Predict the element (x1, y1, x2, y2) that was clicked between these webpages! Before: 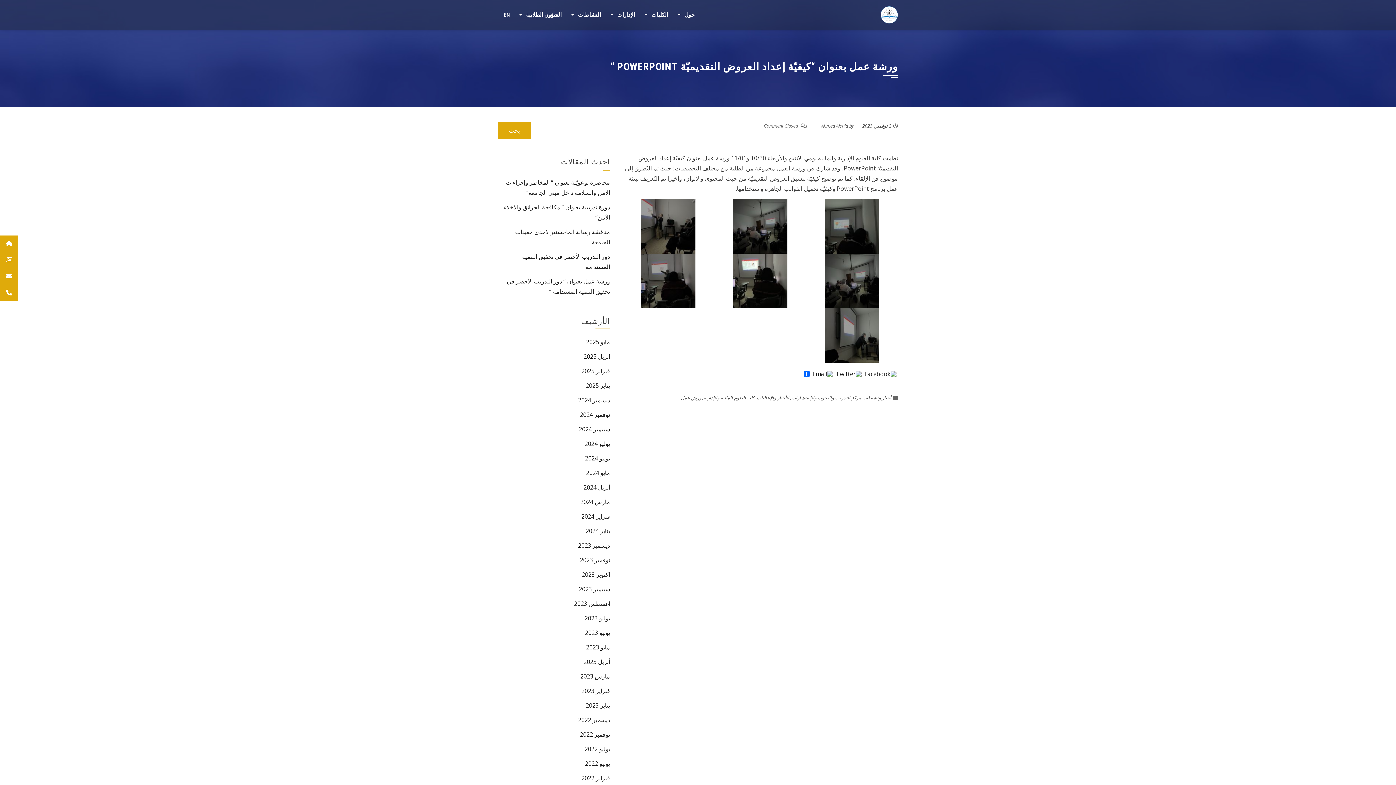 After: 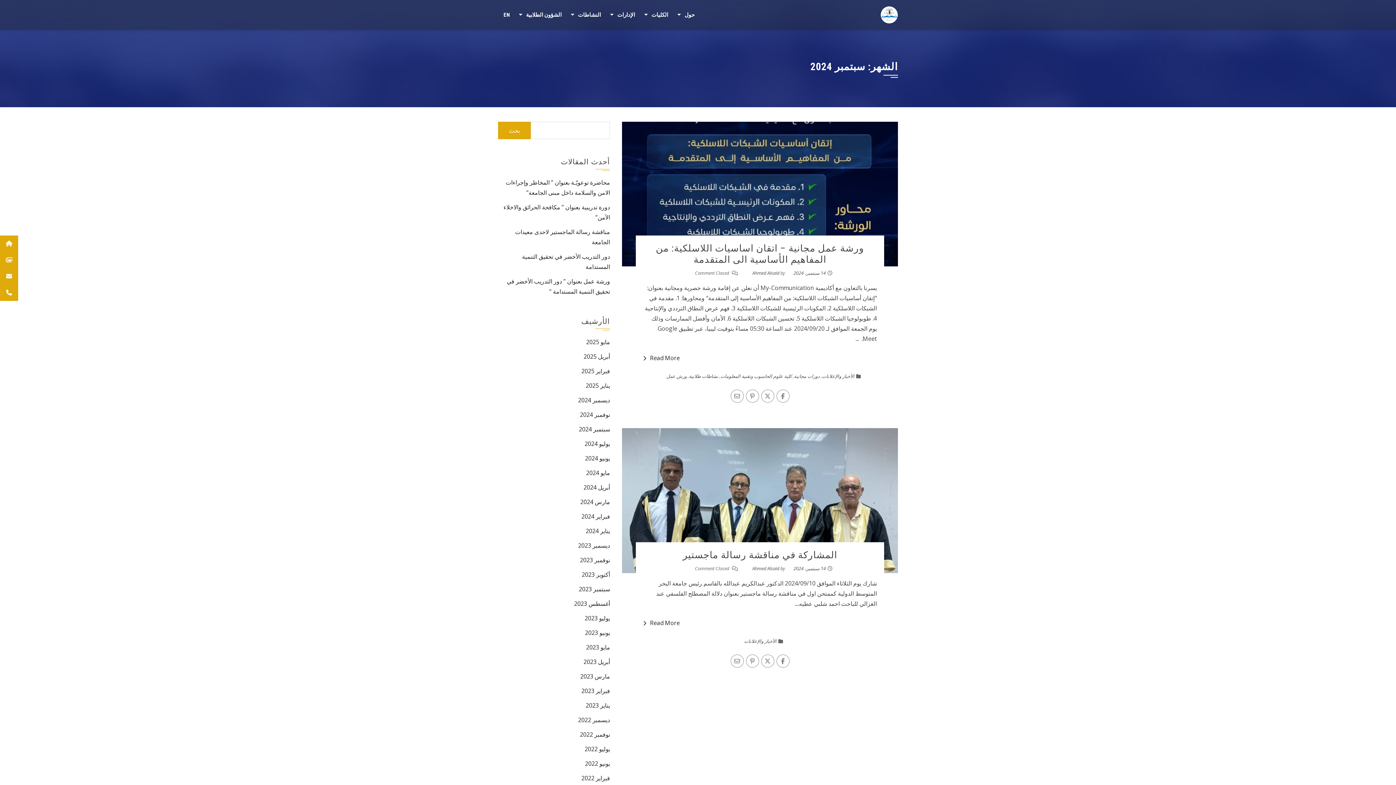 Action: label: سبتمبر 2024 bbox: (578, 425, 610, 433)